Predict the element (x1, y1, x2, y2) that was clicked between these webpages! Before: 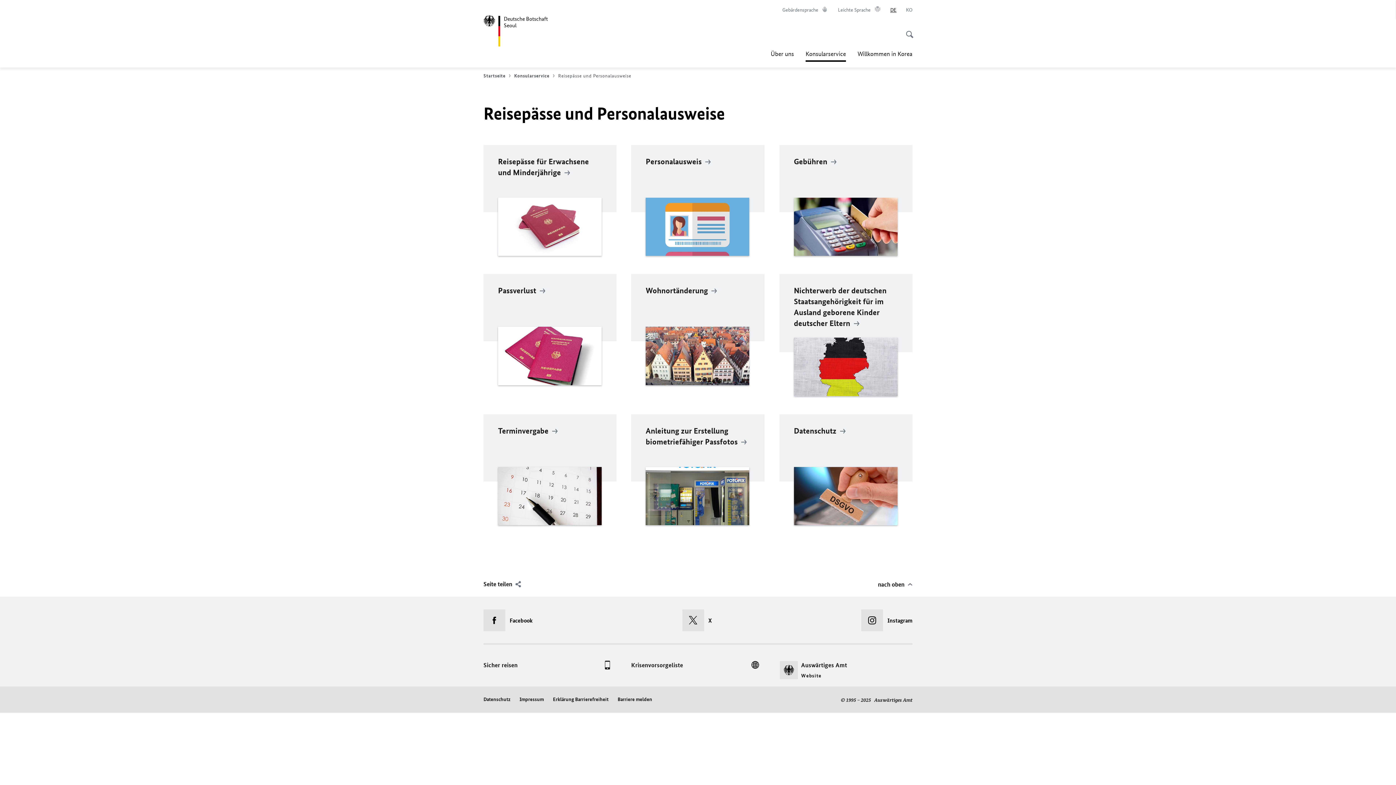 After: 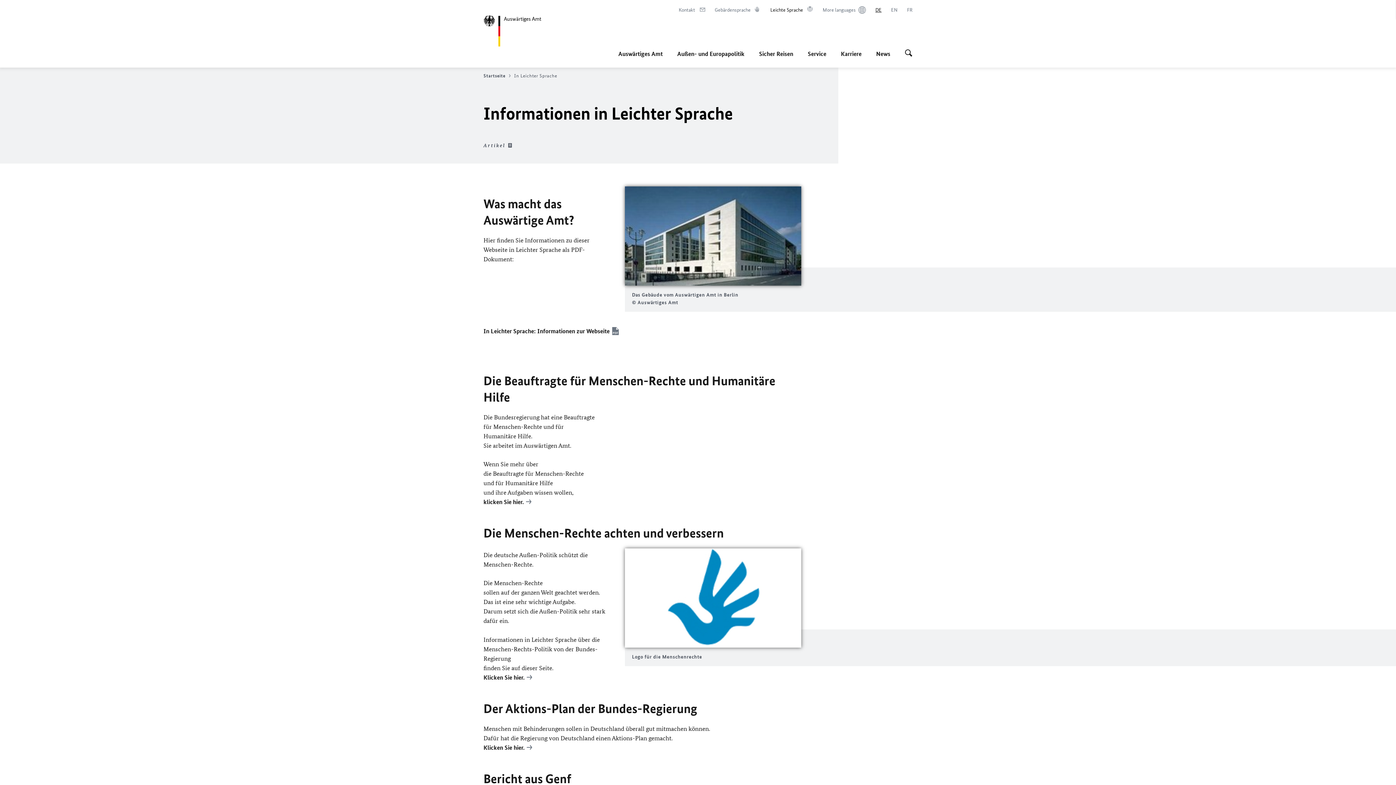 Action: bbox: (838, 6, 881, 13) label: Leichte Sprache
Im neuen Tab öffnen